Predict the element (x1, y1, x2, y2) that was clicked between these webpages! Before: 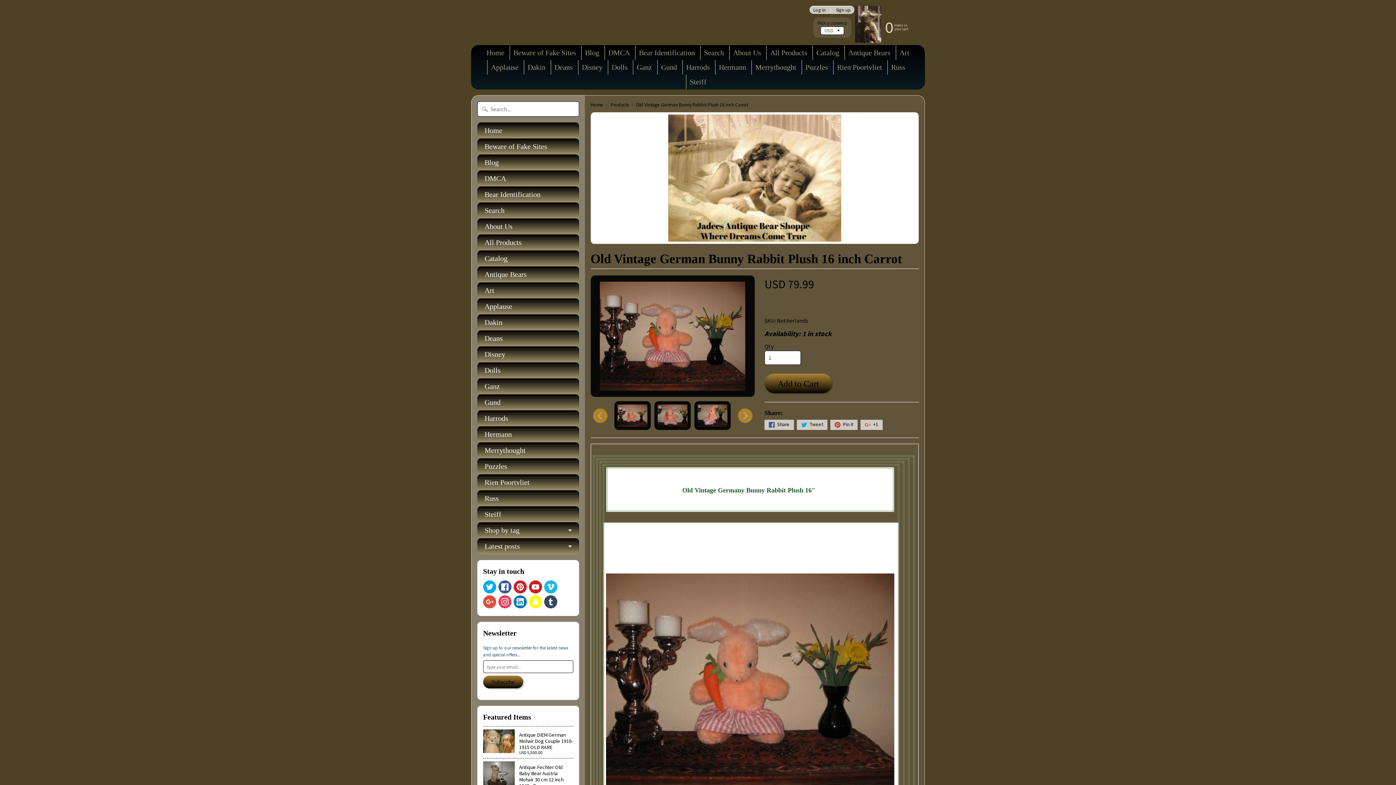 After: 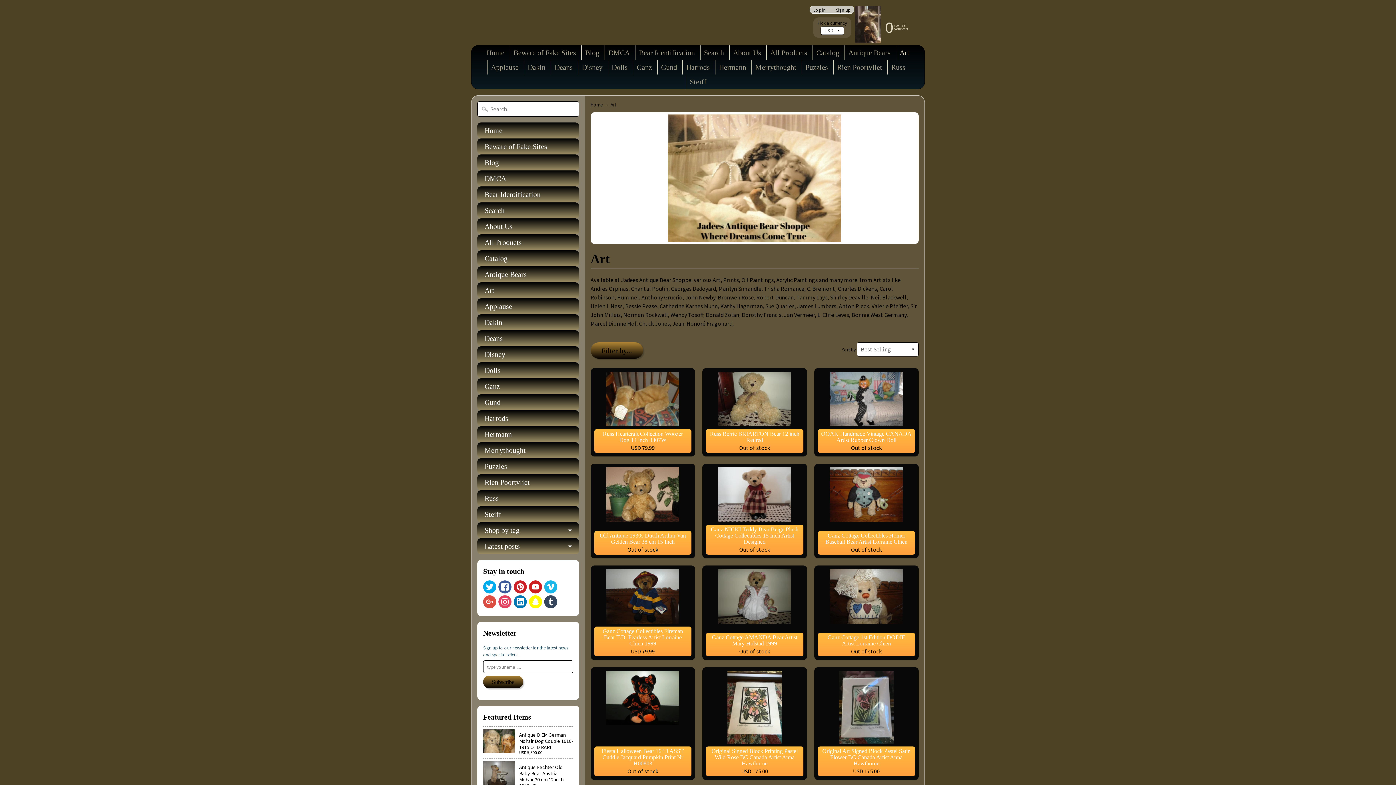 Action: bbox: (477, 282, 579, 298) label: Art